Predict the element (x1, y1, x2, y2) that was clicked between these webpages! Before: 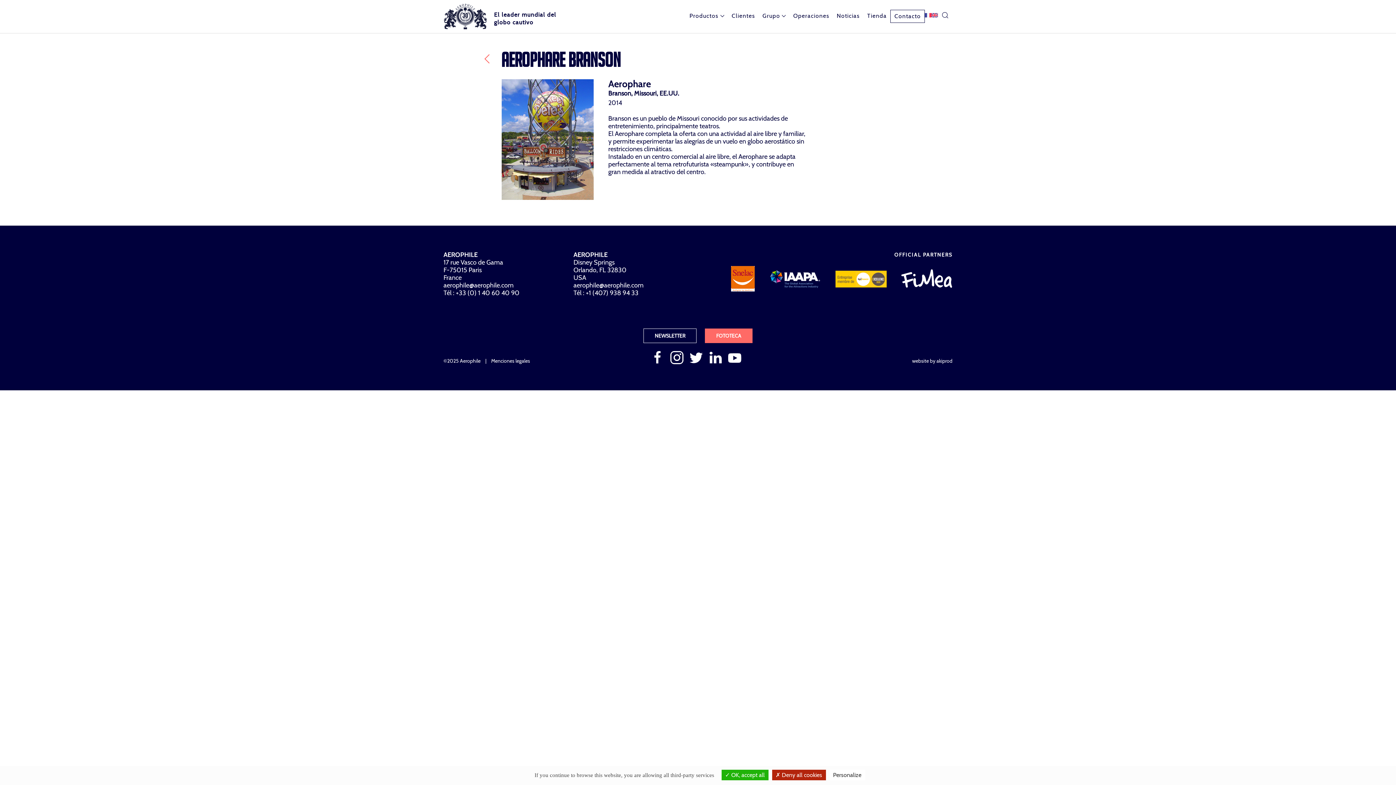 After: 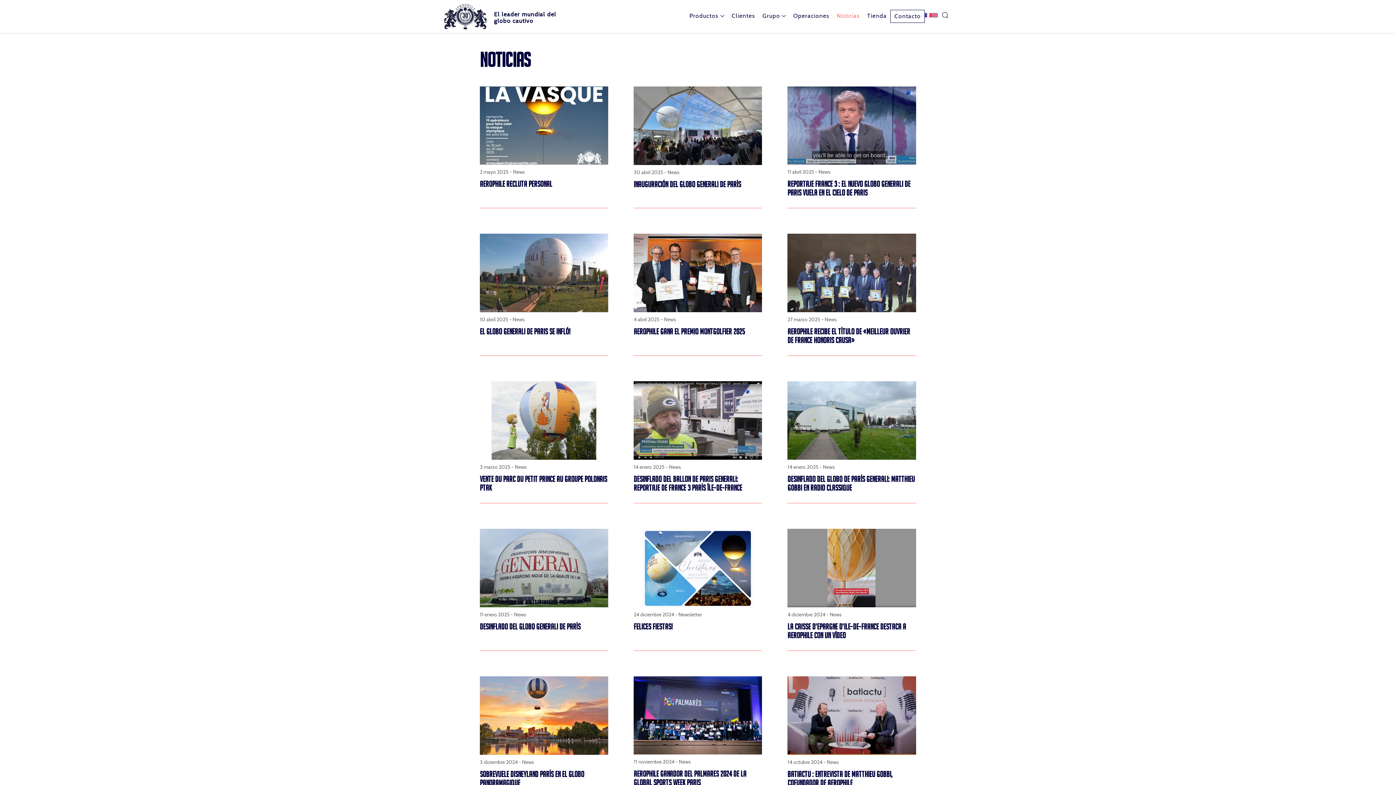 Action: bbox: (833, 9, 863, 22) label: Noticias